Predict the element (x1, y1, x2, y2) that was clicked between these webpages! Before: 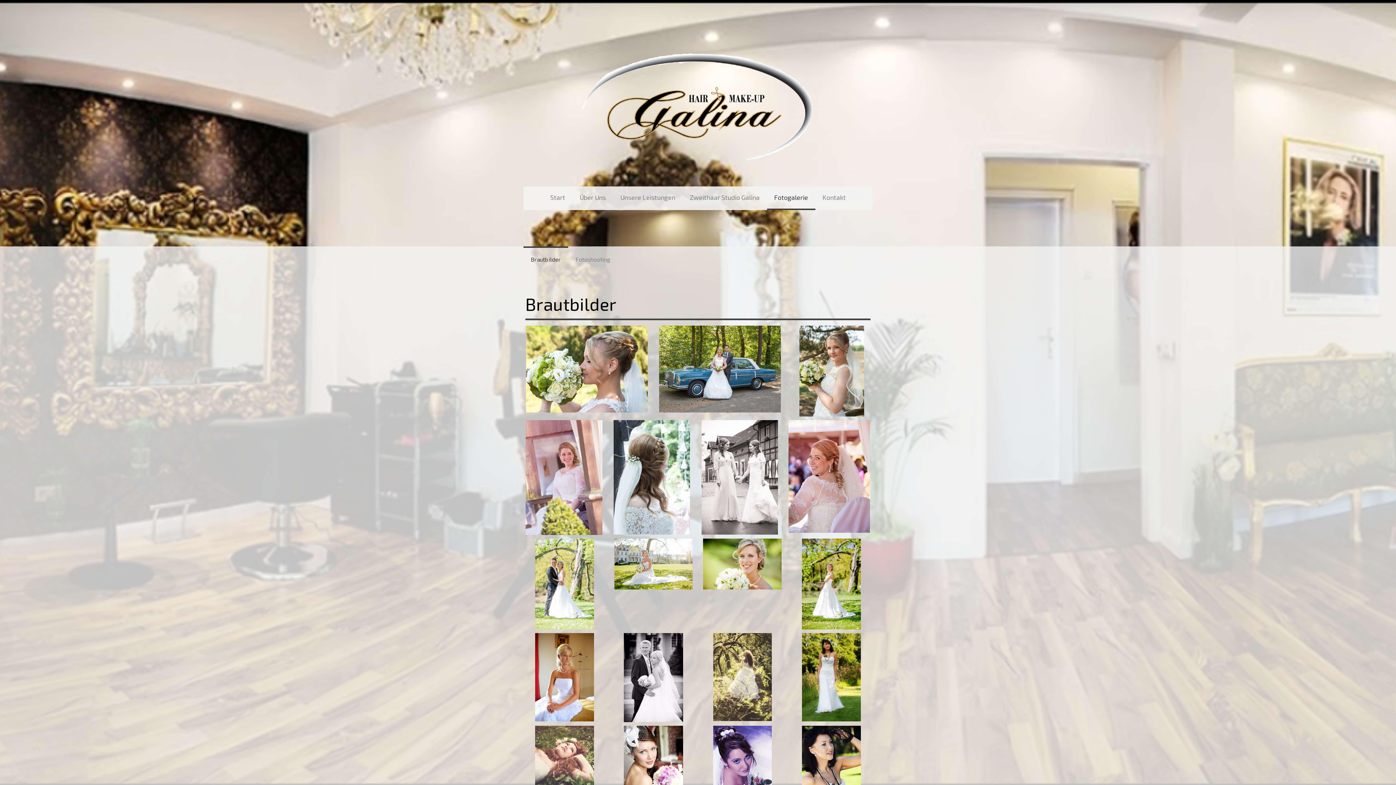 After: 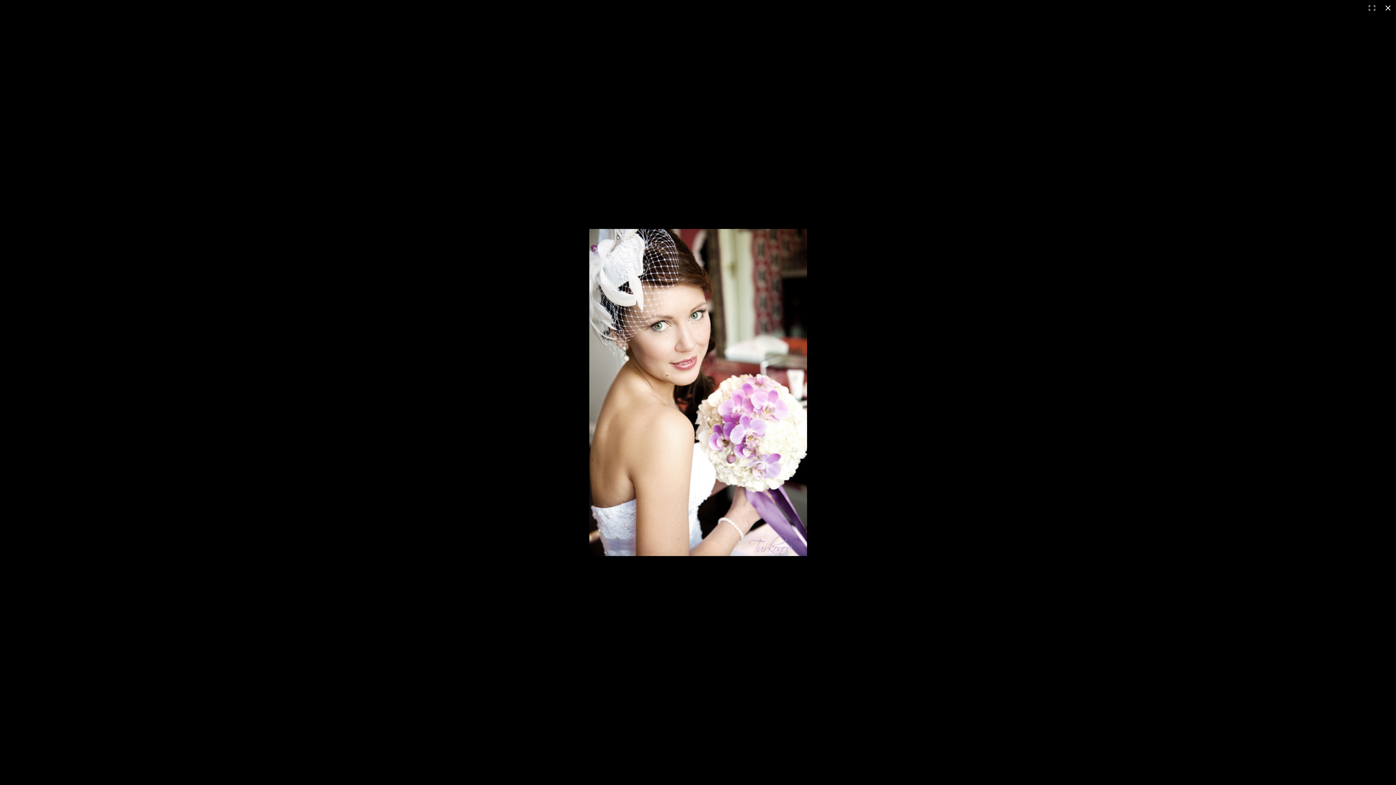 Action: bbox: (623, 726, 683, 733)